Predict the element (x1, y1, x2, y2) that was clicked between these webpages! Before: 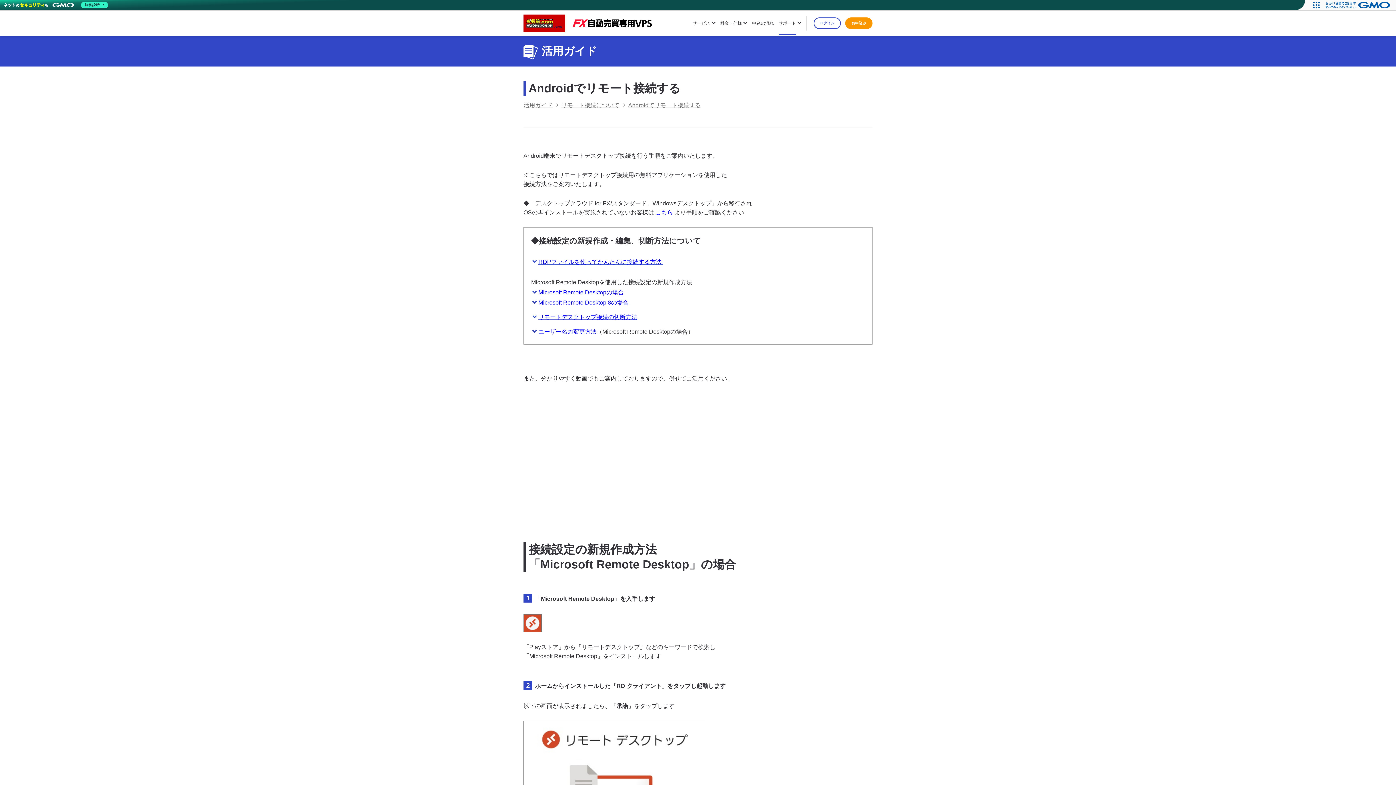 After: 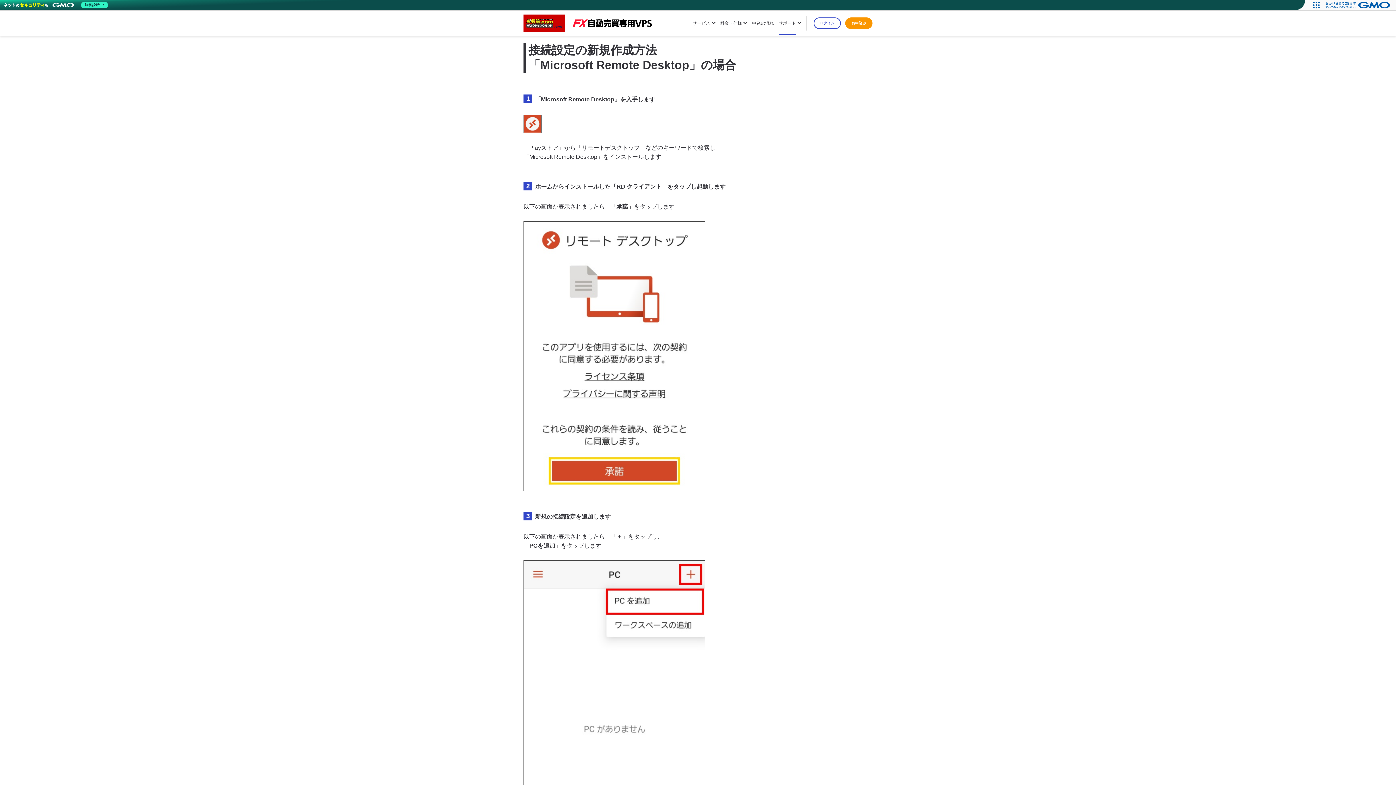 Action: label: Microsoft Remote Desktopの場合 bbox: (531, 287, 624, 297)